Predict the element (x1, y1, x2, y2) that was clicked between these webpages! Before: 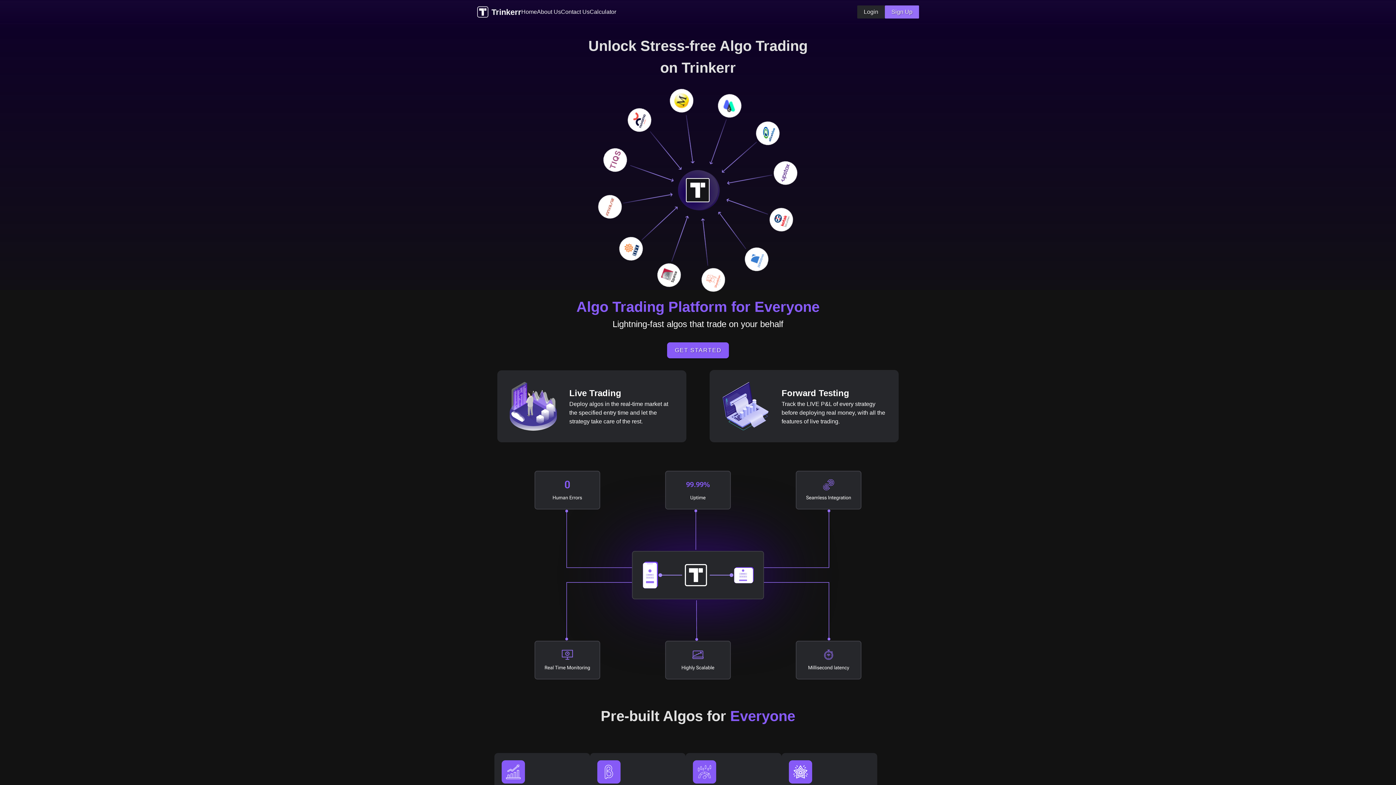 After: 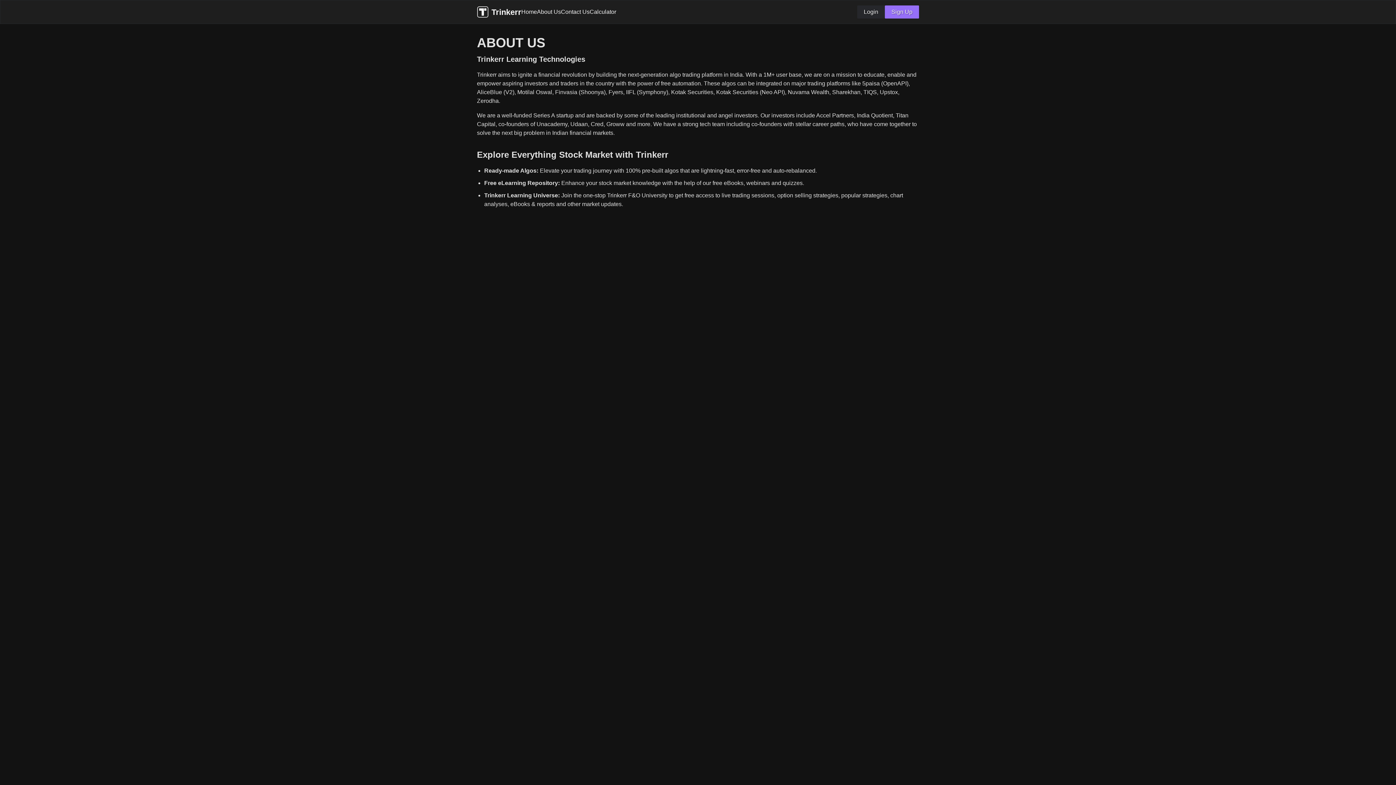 Action: label: About Us bbox: (537, 7, 561, 16)